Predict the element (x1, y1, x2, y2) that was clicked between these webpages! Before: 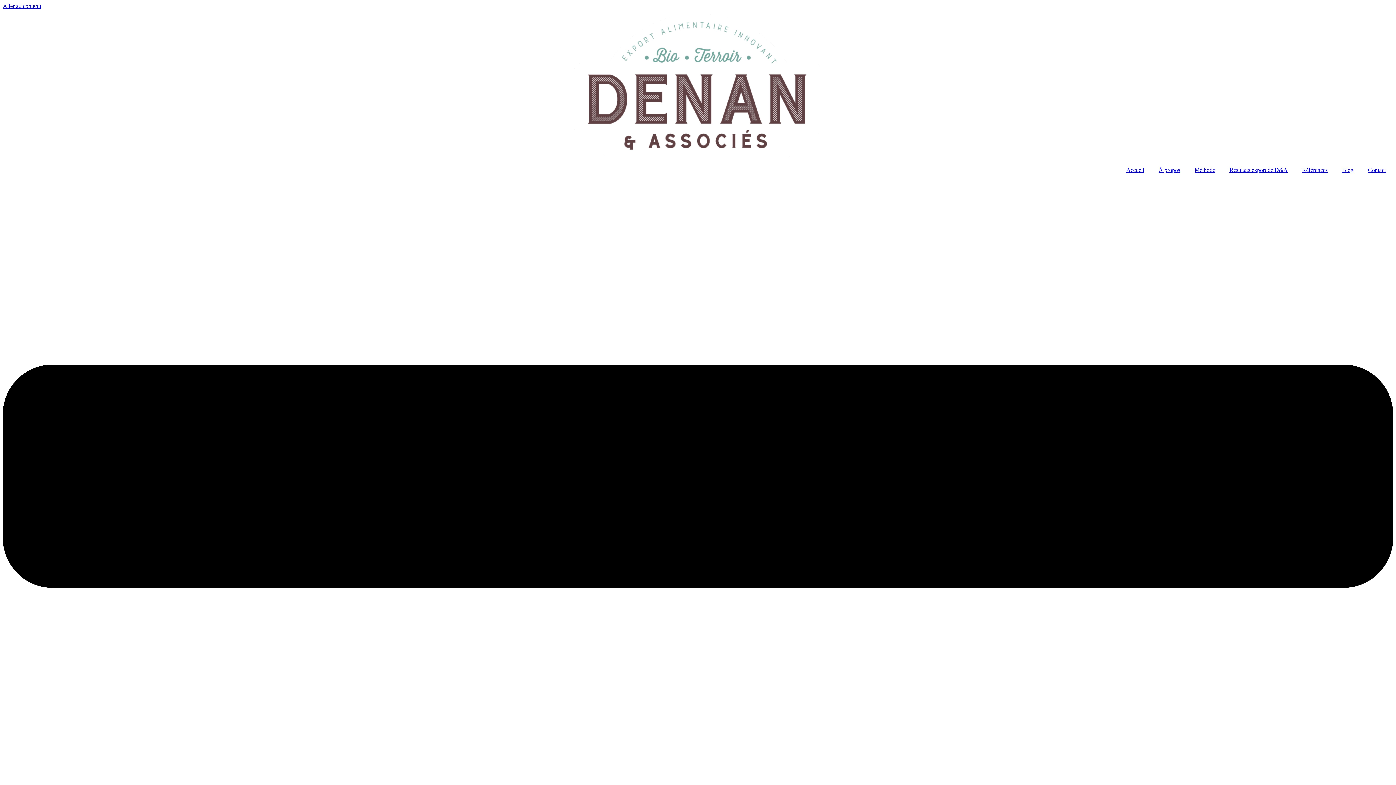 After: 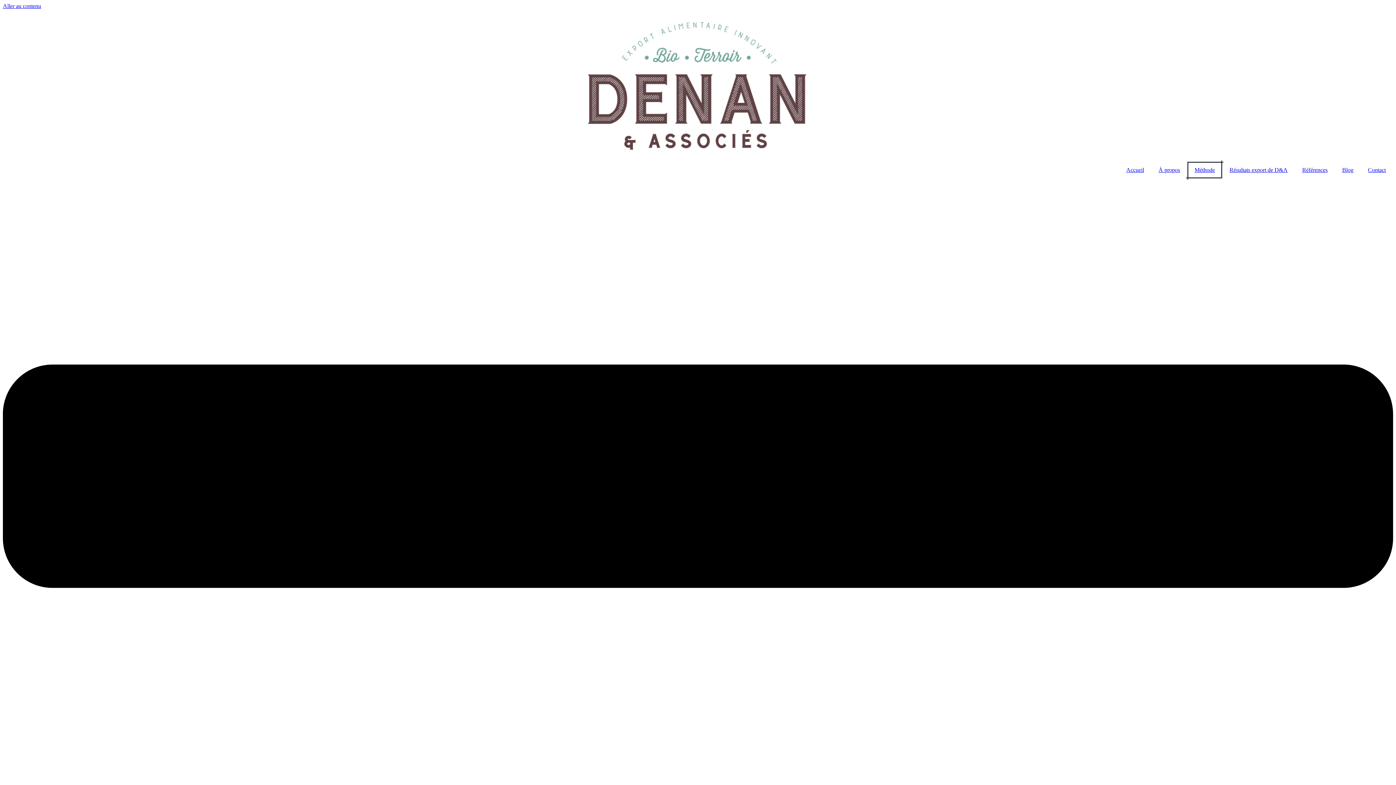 Action: label: Méthode bbox: (1187, 161, 1222, 178)